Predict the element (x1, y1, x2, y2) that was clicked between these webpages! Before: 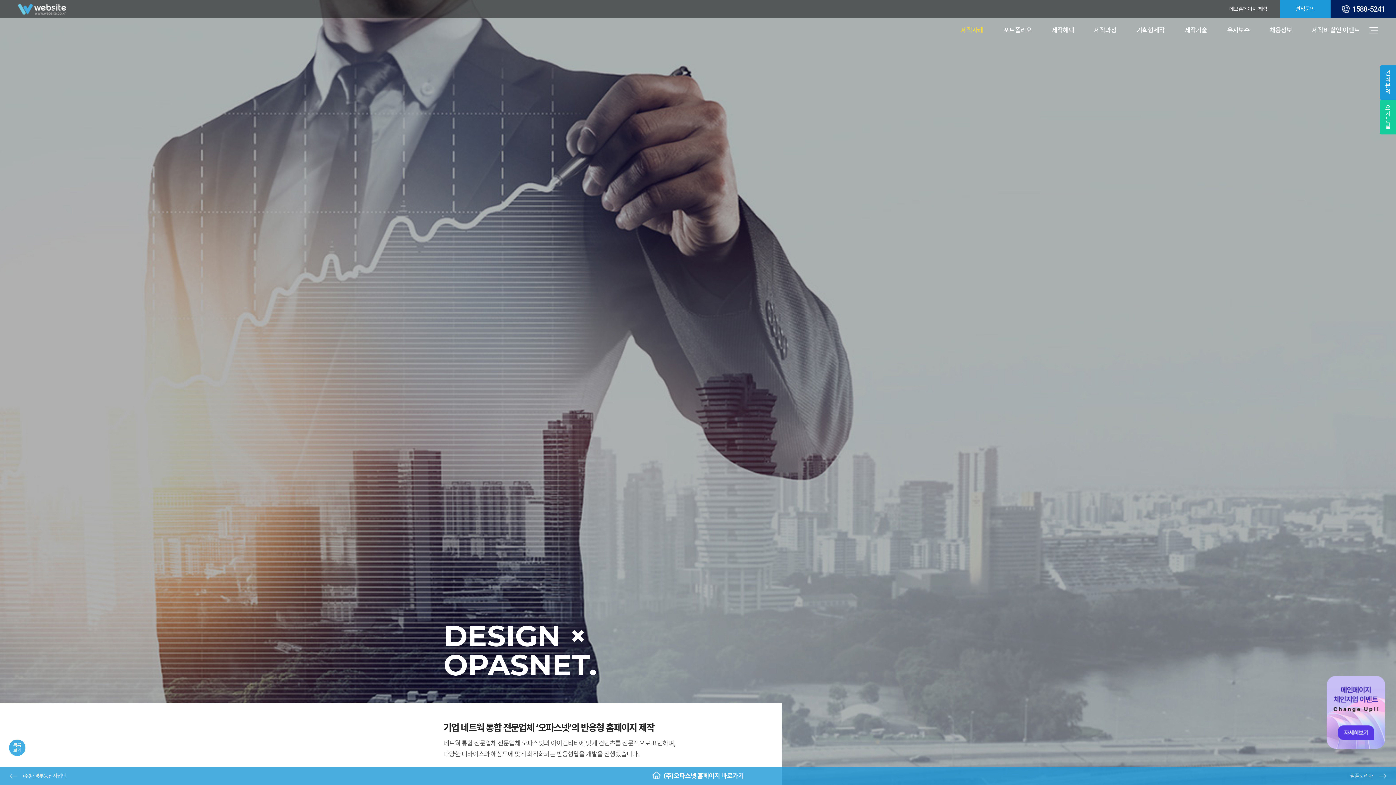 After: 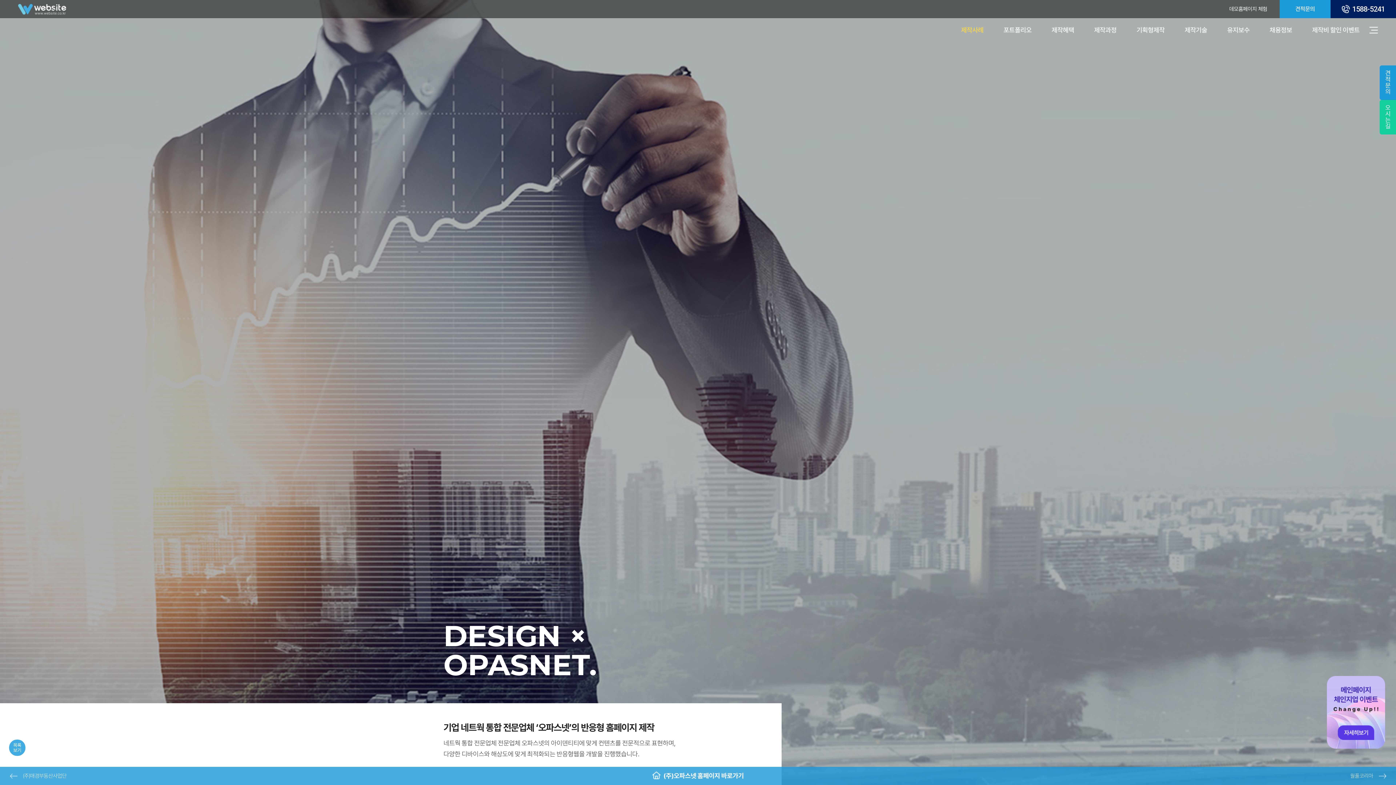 Action: bbox: (1330, 0, 1396, 18) label: 1588-5241